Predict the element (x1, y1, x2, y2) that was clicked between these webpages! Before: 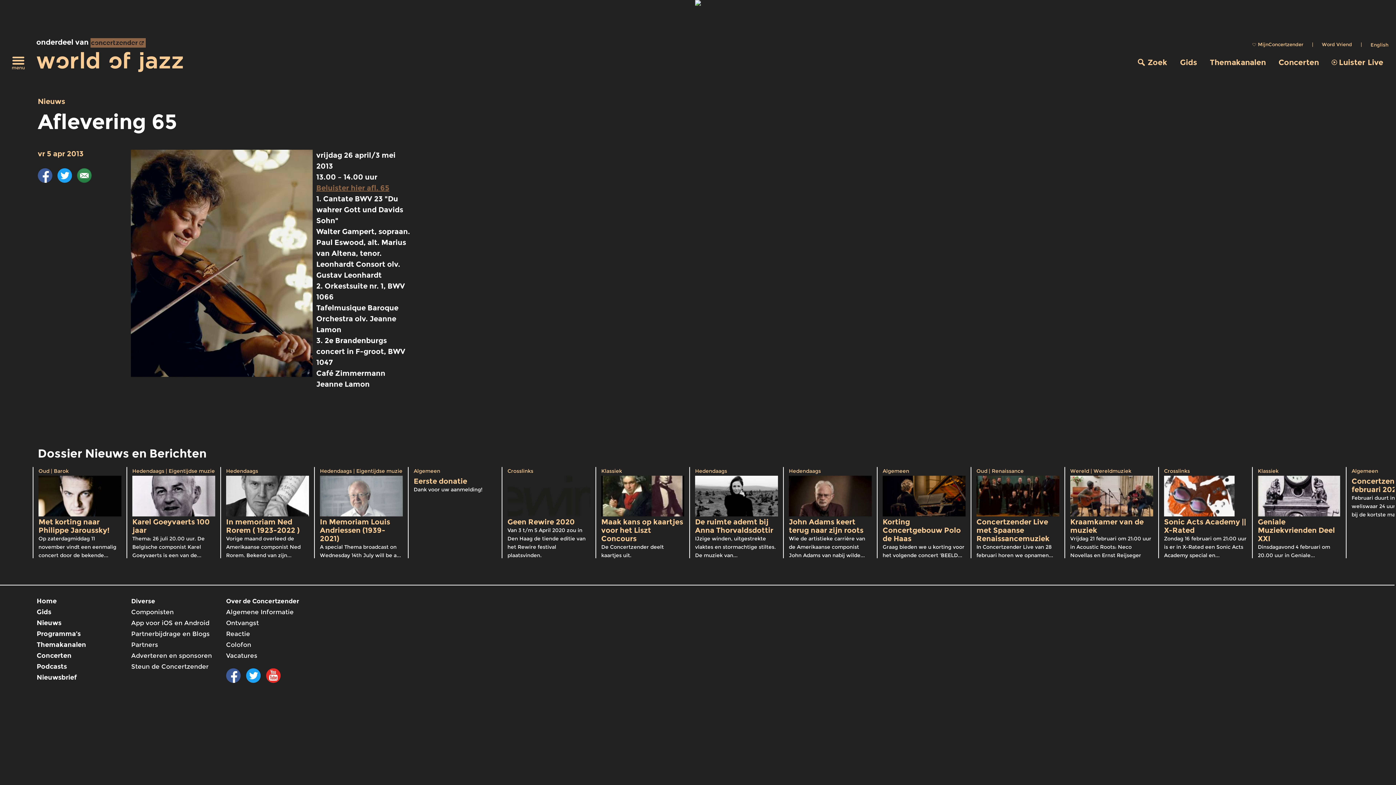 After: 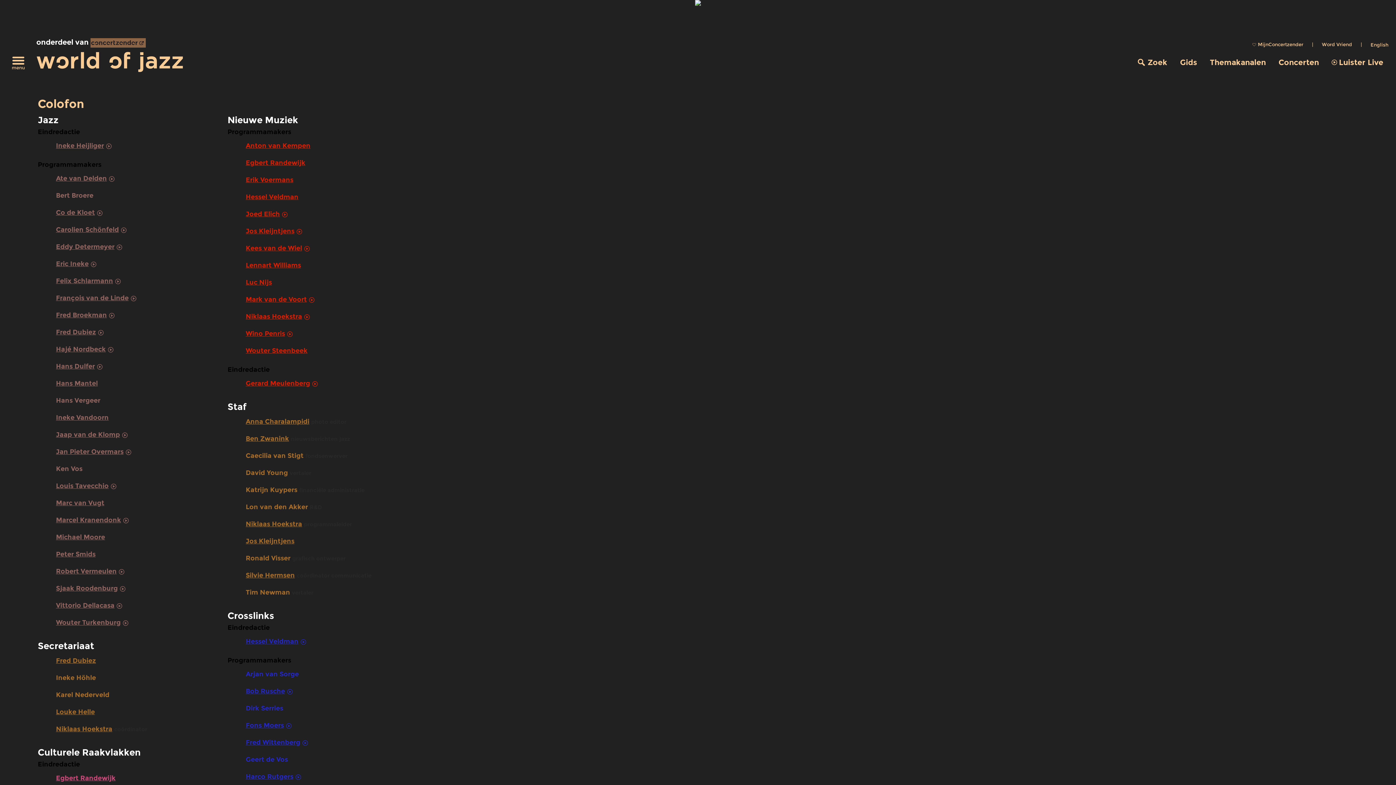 Action: label: Colofon bbox: (226, 641, 251, 648)